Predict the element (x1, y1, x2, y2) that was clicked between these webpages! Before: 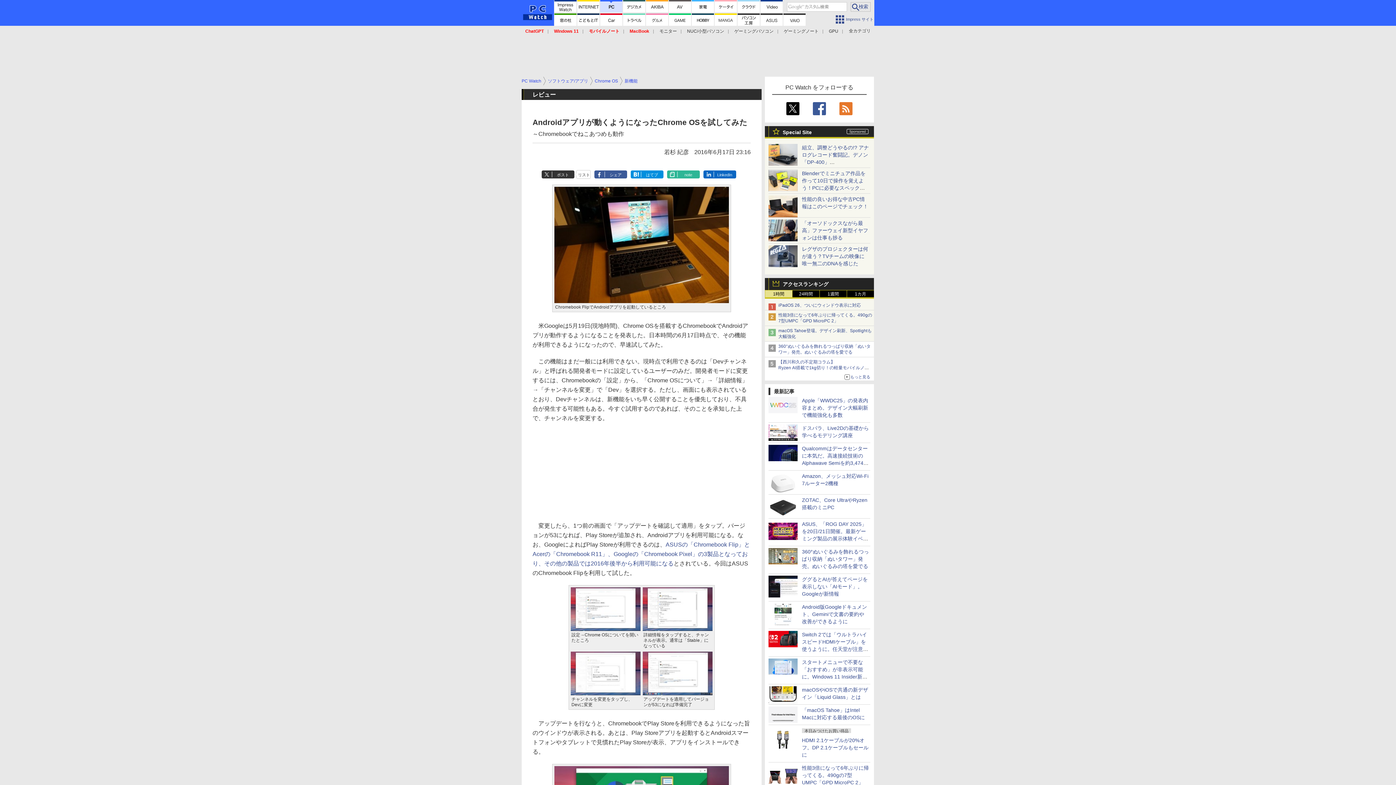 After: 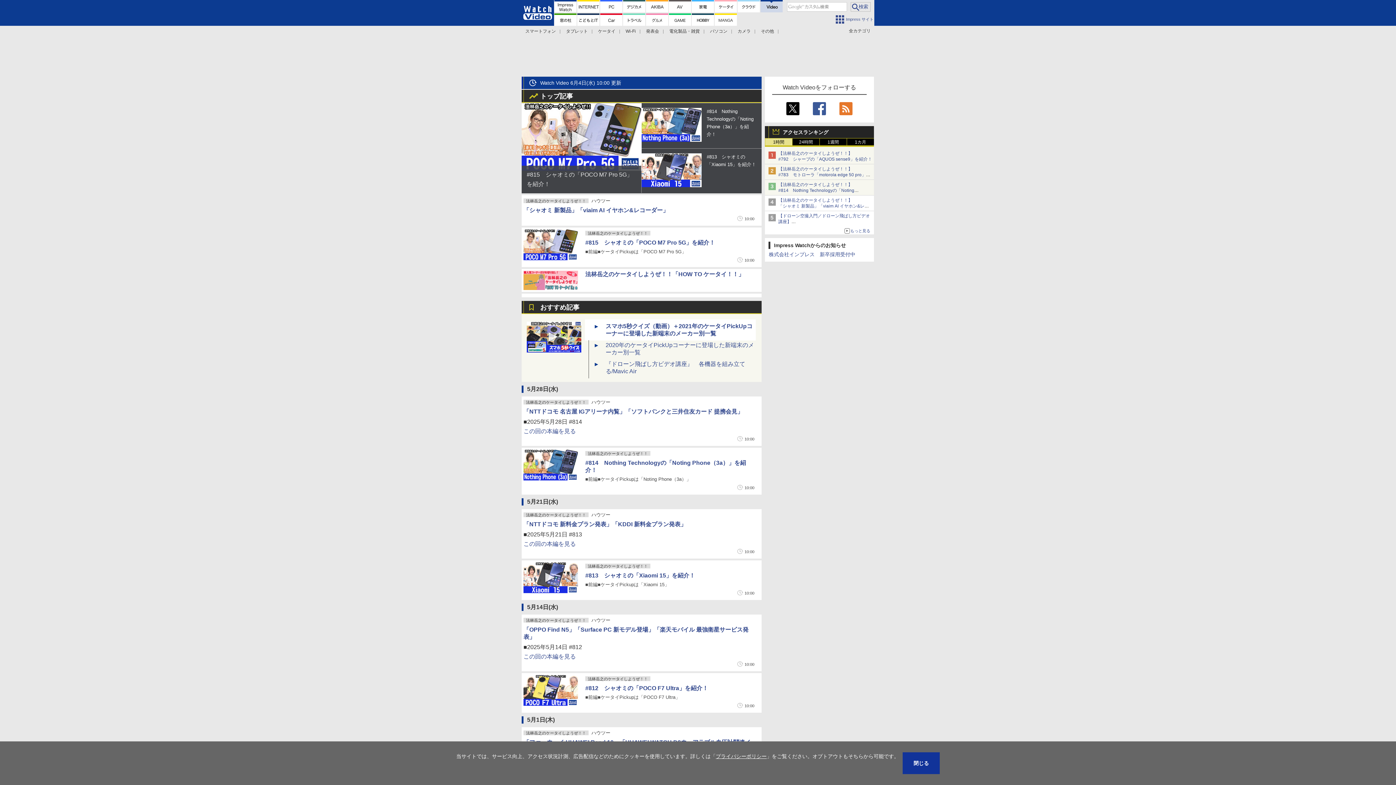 Action: bbox: (760, 0, 782, 12)